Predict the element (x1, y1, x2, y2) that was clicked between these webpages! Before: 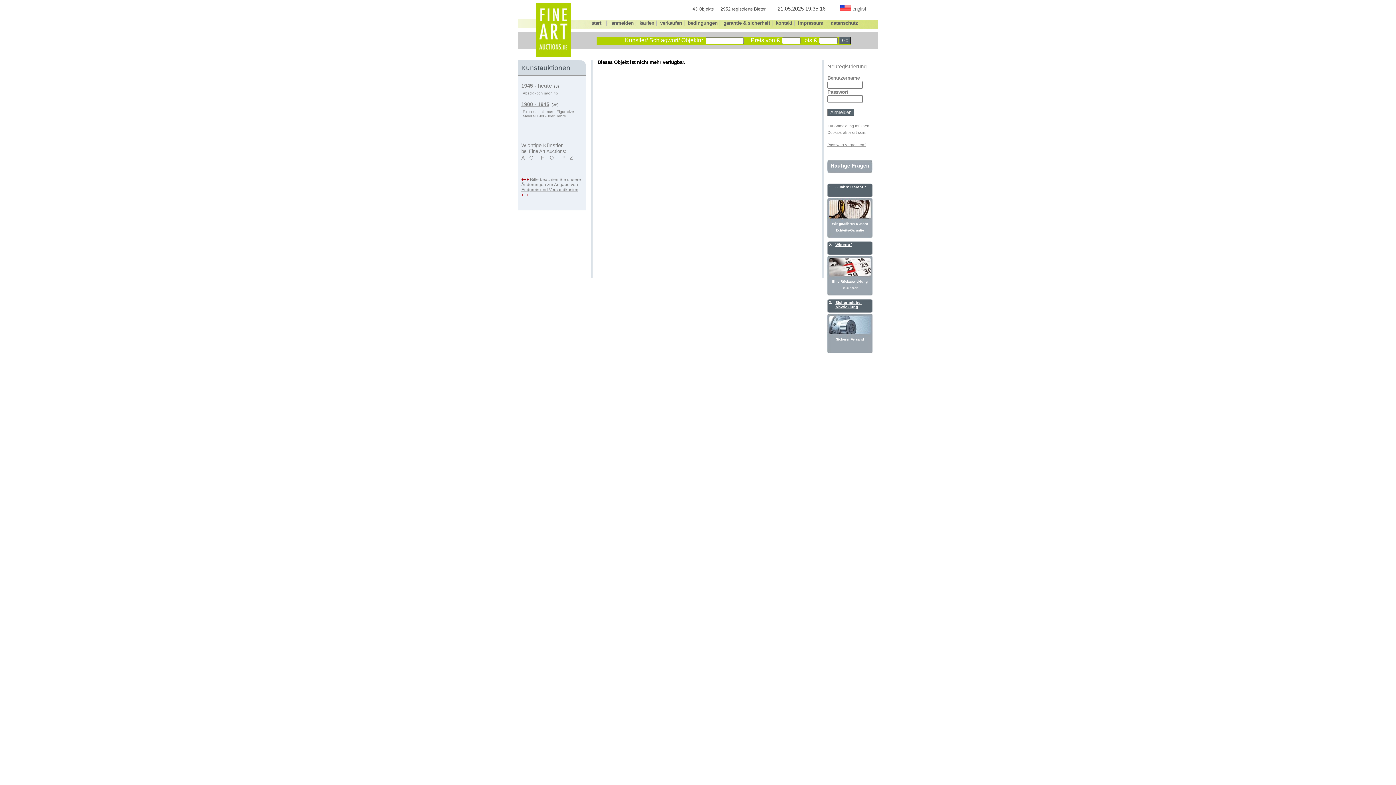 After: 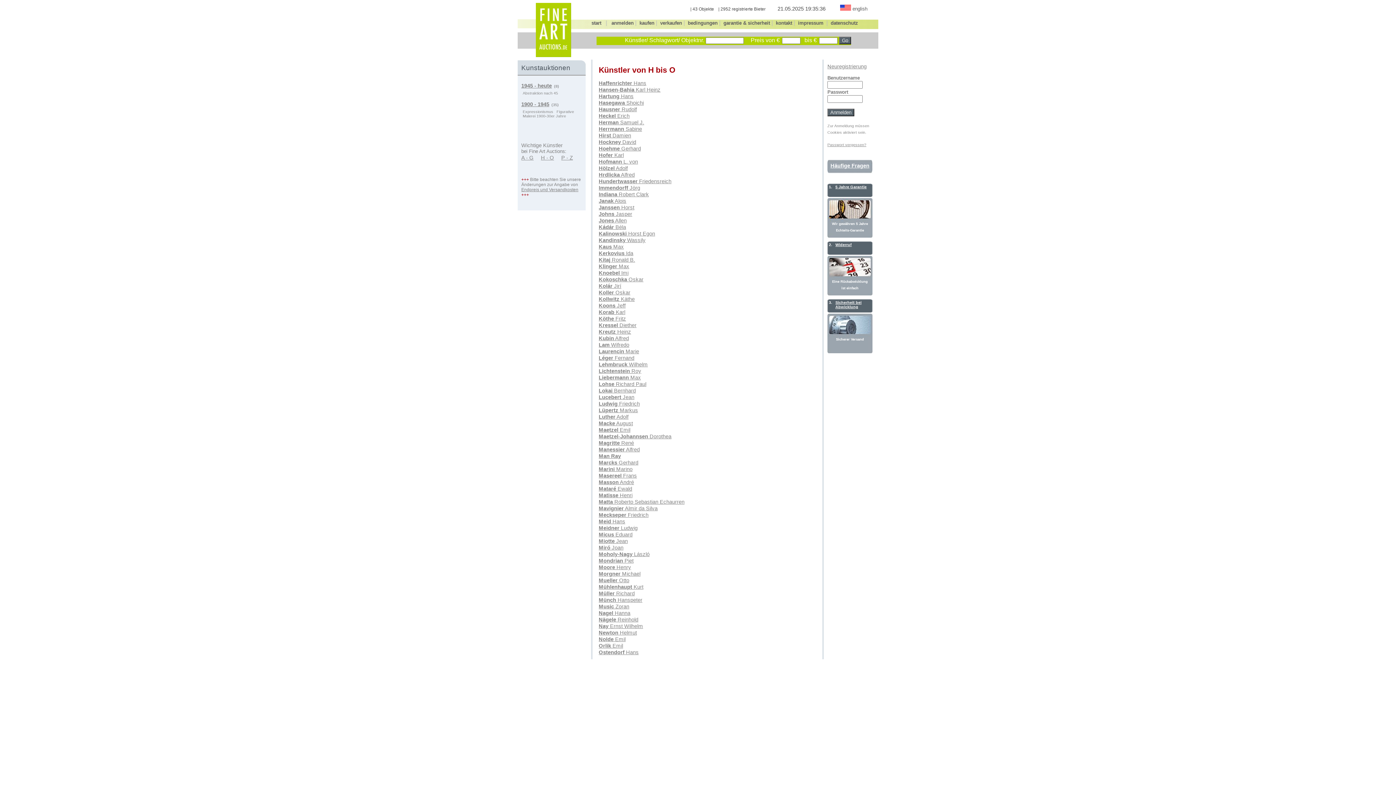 Action: label: H - O bbox: (541, 154, 554, 160)